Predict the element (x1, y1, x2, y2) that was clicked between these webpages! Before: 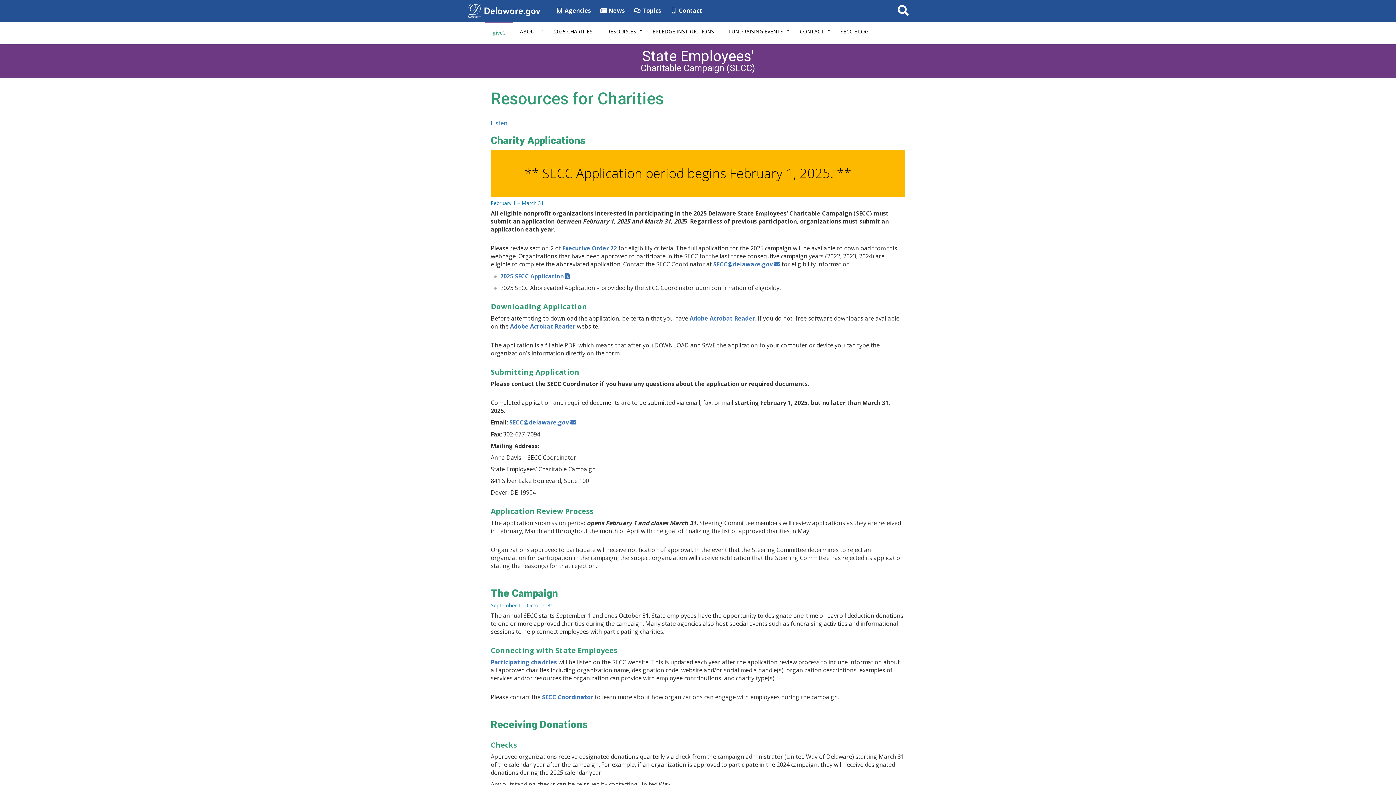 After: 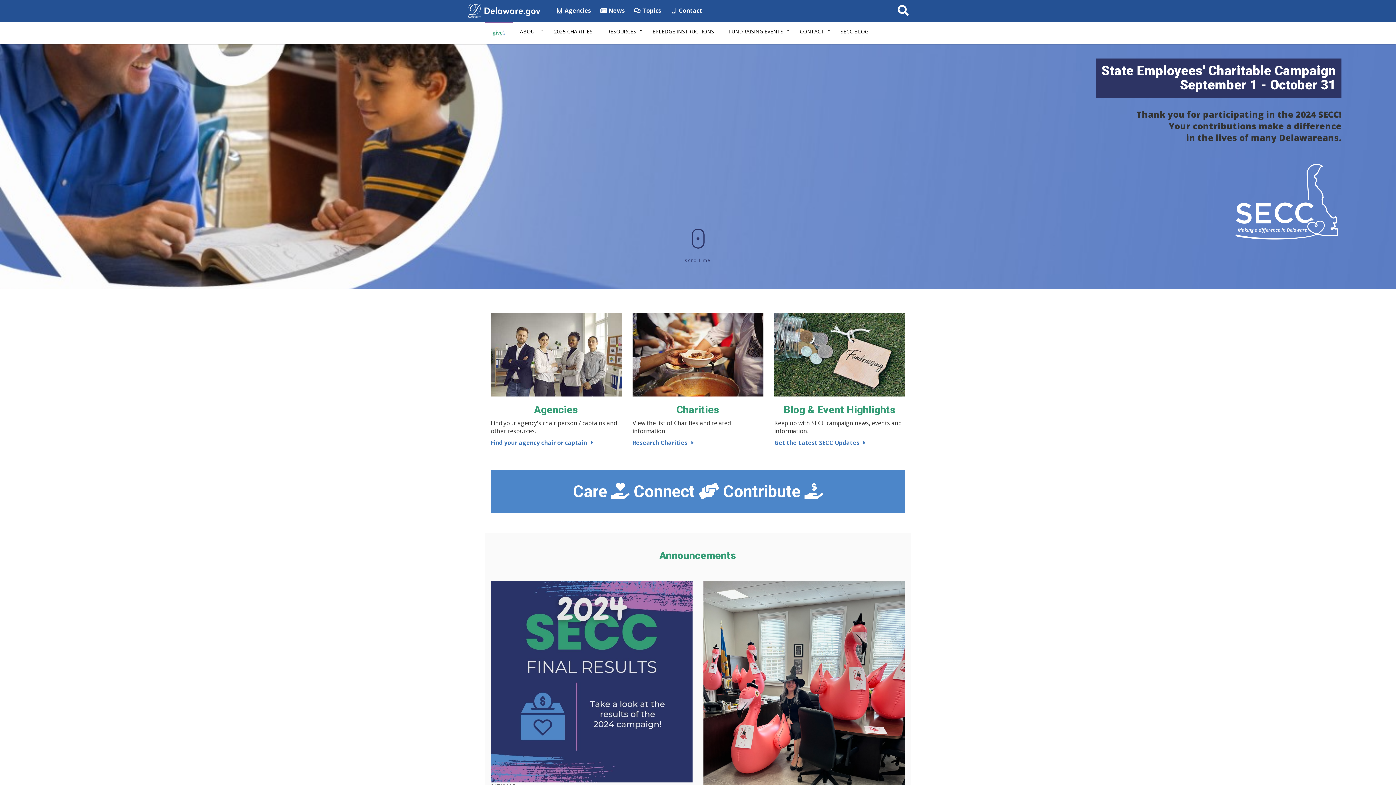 Action: bbox: (485, 21, 512, 43)